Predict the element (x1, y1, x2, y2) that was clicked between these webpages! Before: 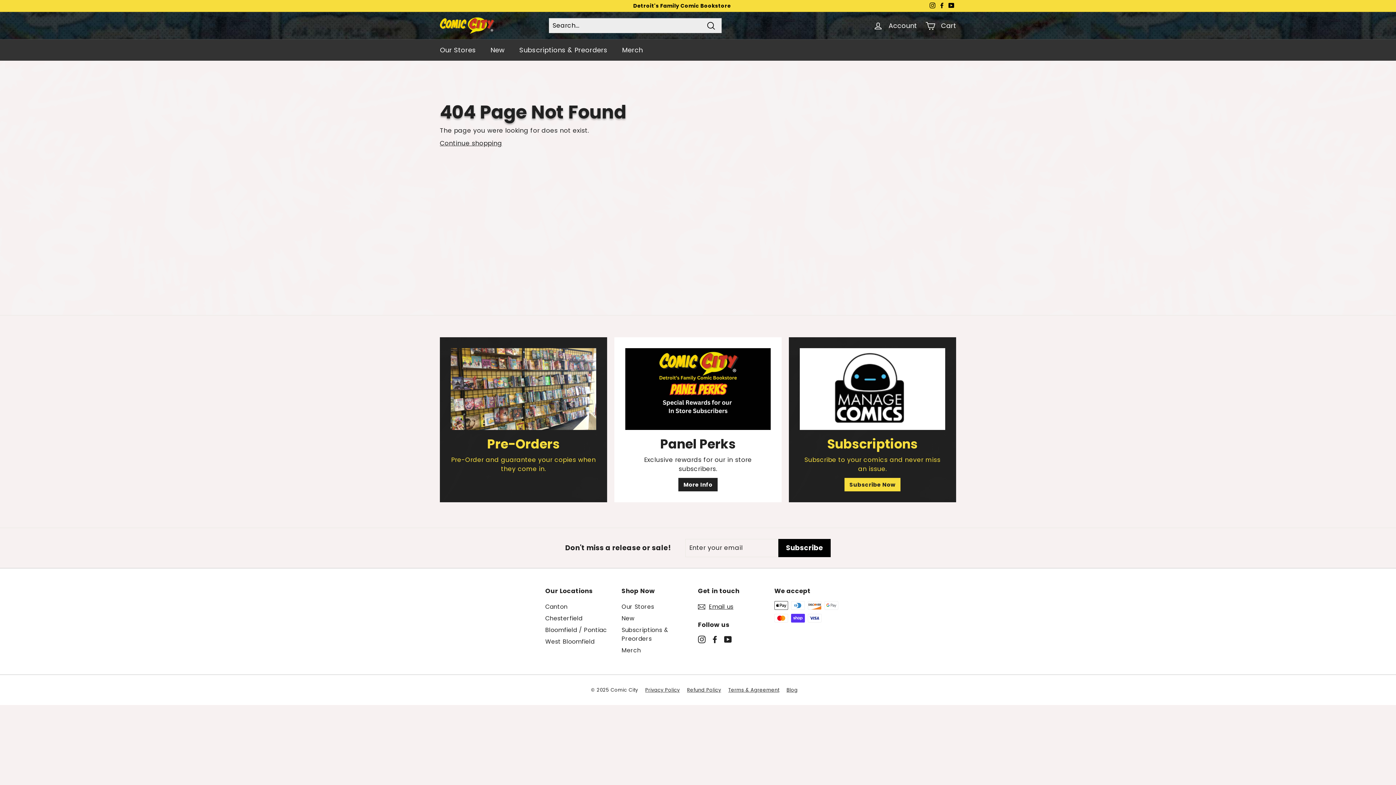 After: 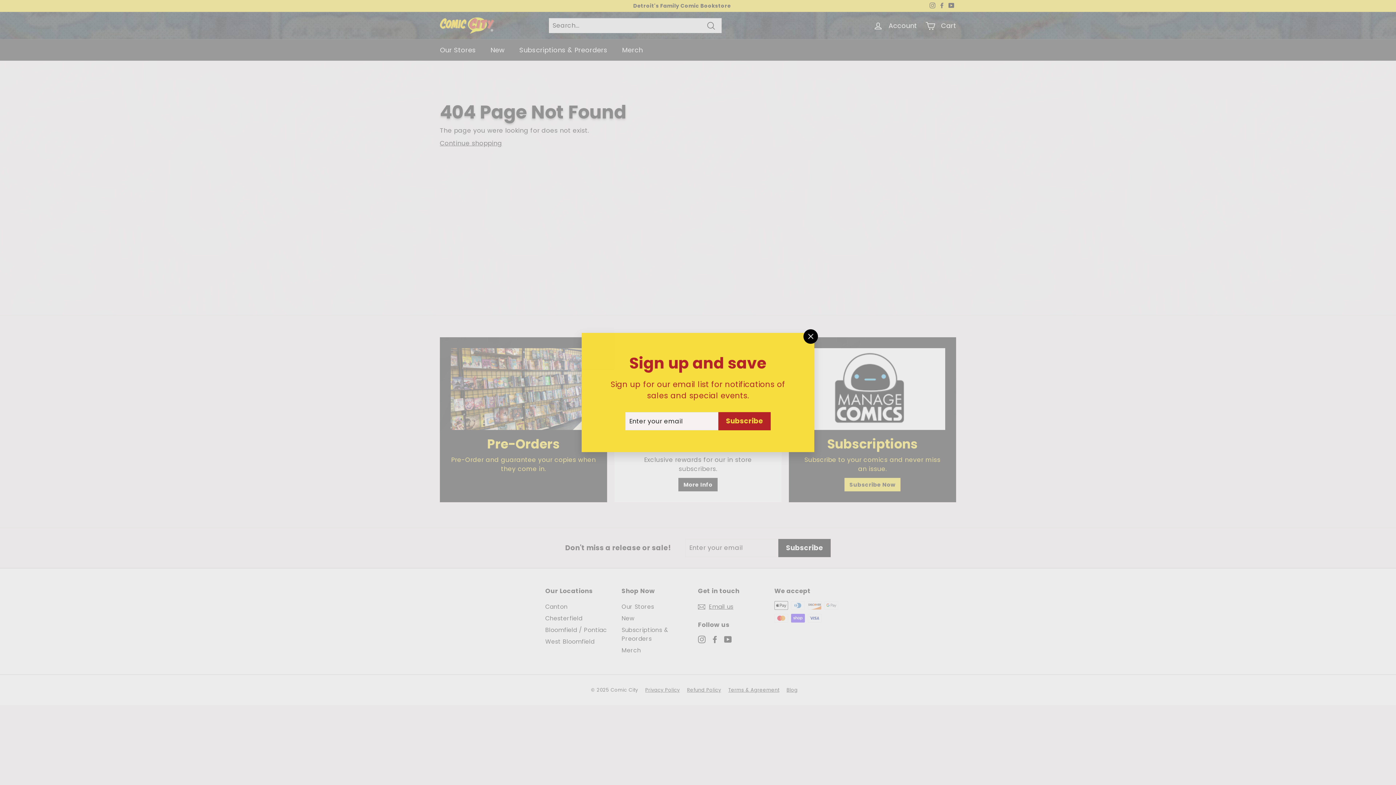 Action: bbox: (621, 645, 641, 656) label: Merch